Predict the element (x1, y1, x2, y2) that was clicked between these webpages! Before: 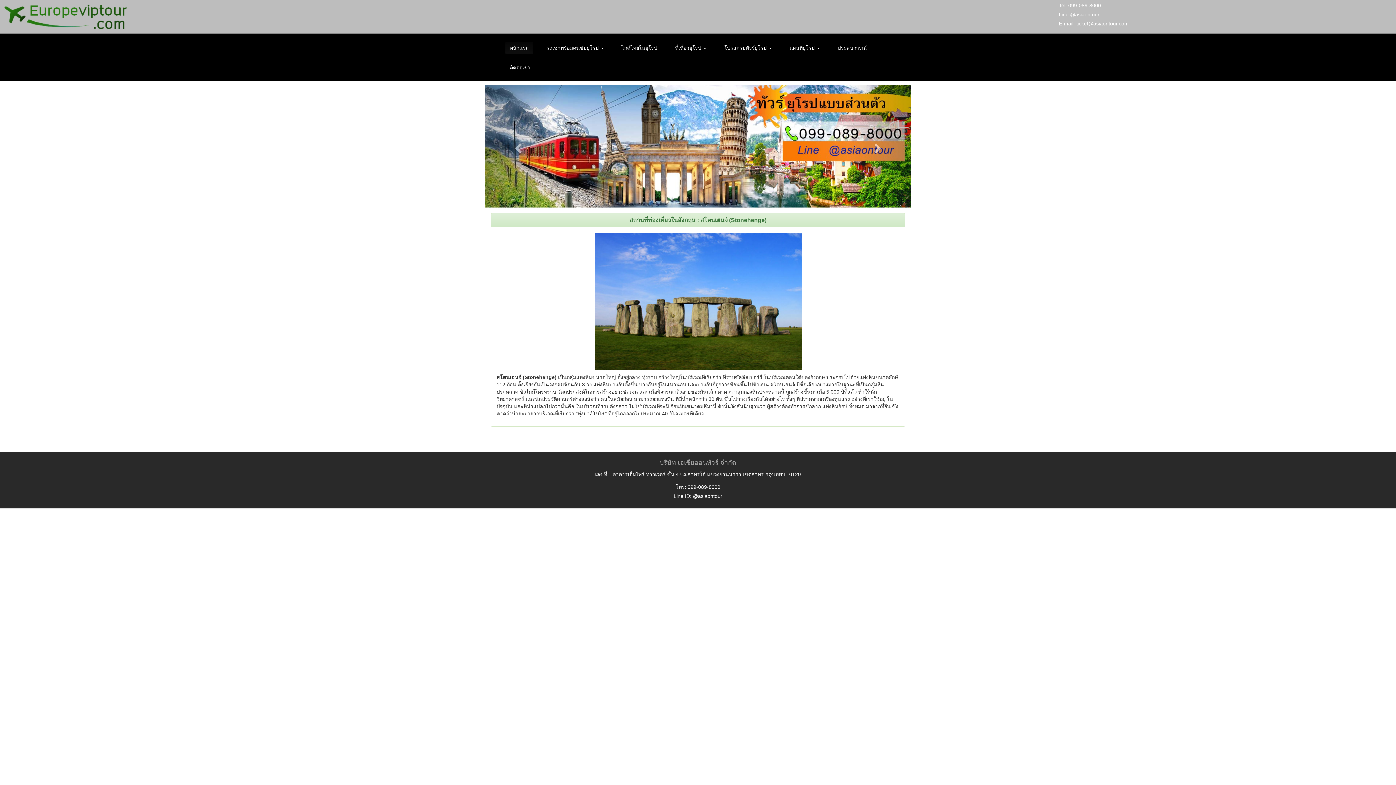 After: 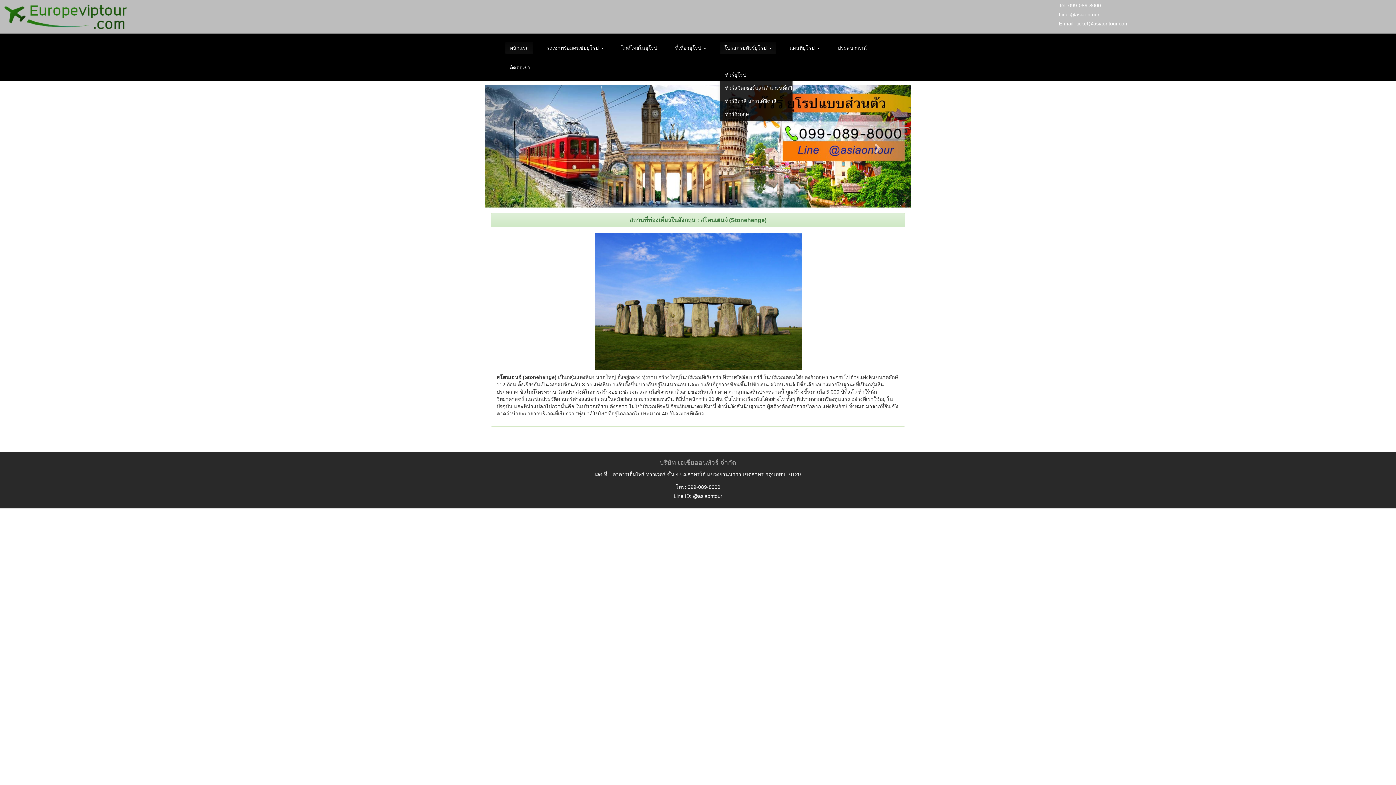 Action: label: โปรแกรมทัวร์ยุโรป  bbox: (720, 41, 776, 54)